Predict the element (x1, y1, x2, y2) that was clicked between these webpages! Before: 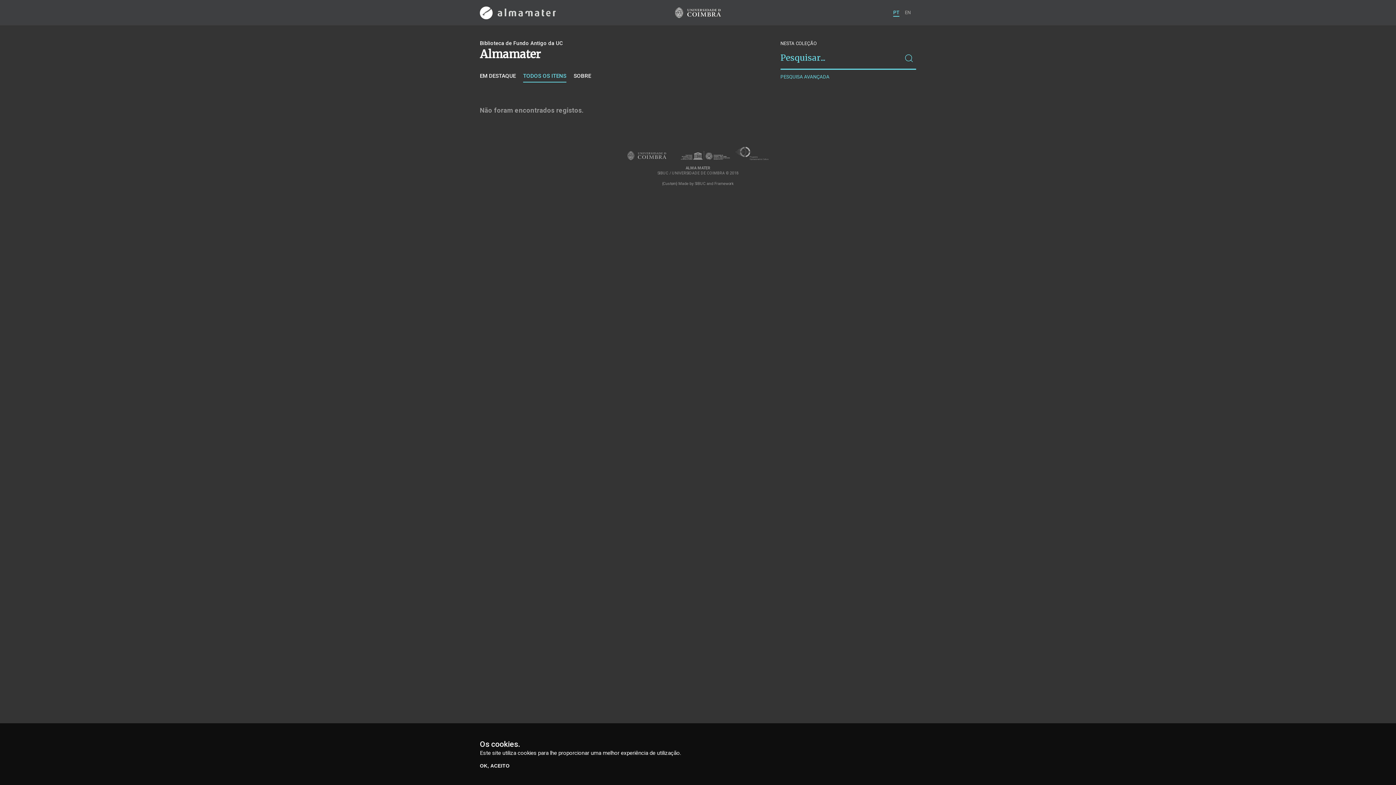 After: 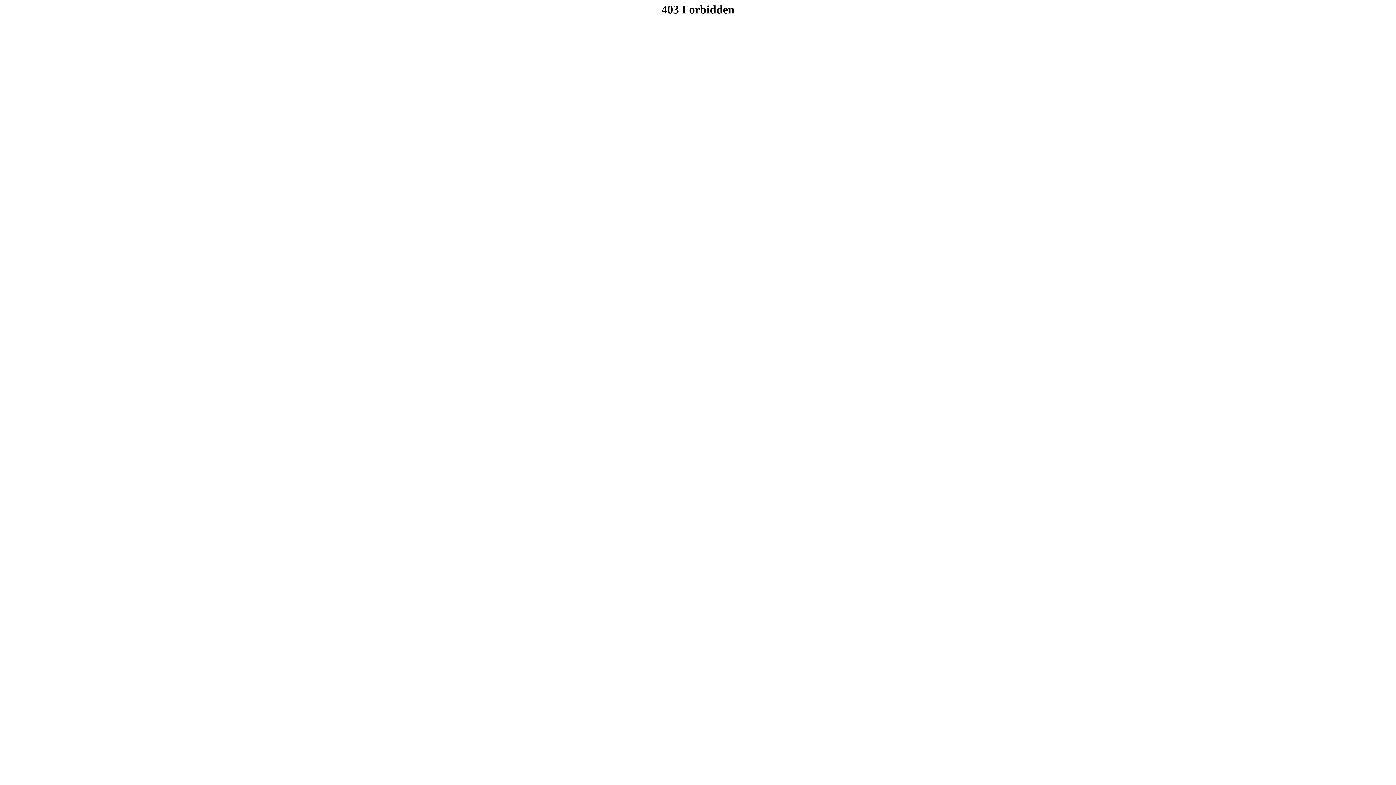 Action: bbox: (675, 7, 721, 18)